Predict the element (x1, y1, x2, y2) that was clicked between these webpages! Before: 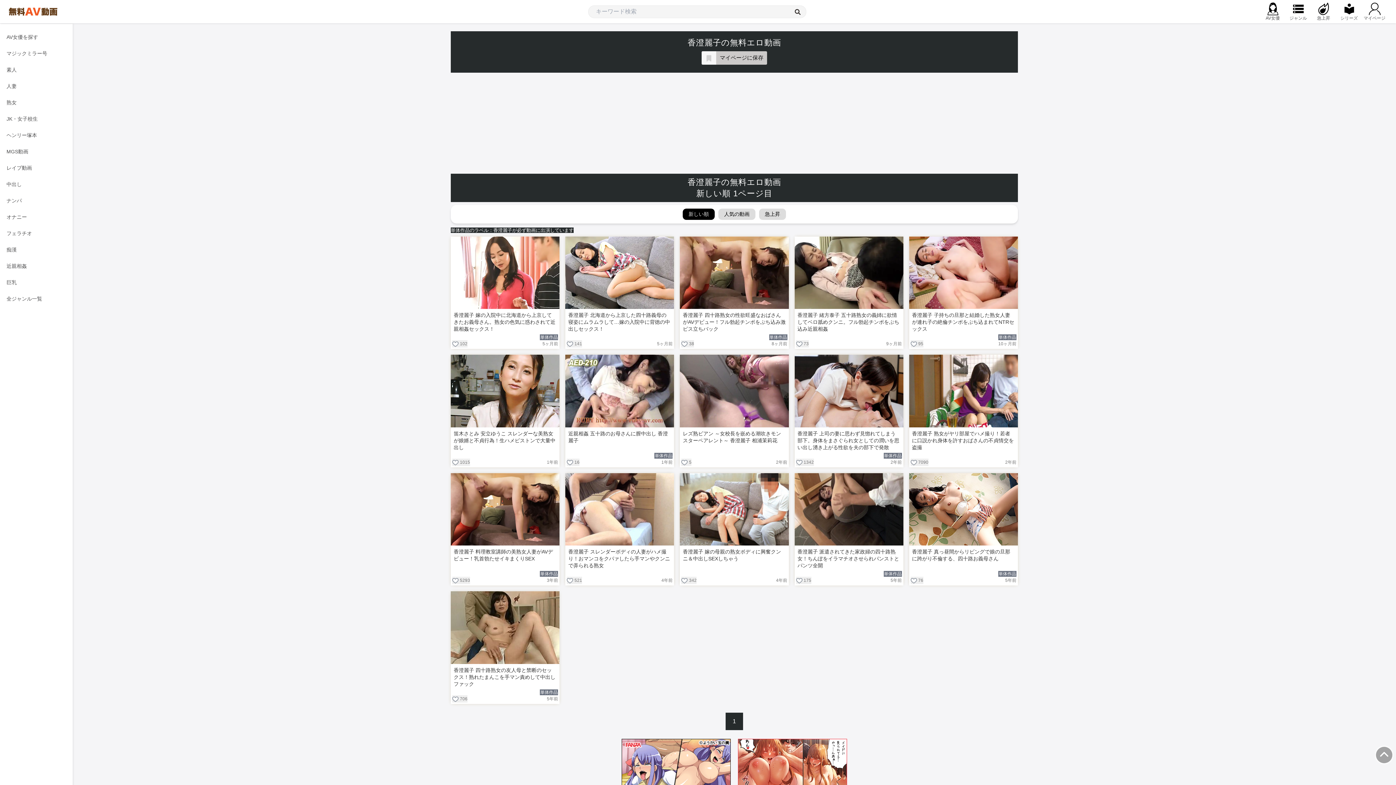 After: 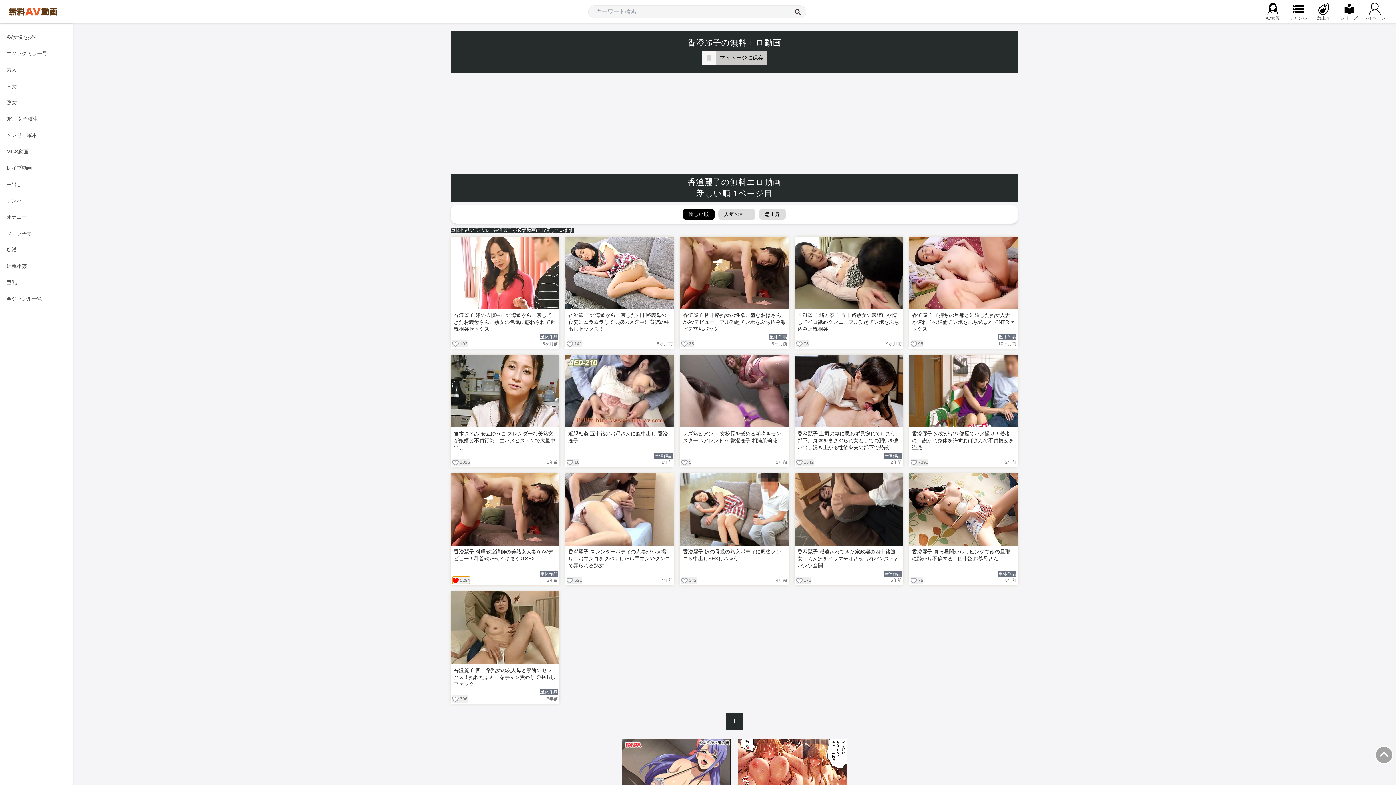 Action: label: 5293 bbox: (452, 577, 470, 584)